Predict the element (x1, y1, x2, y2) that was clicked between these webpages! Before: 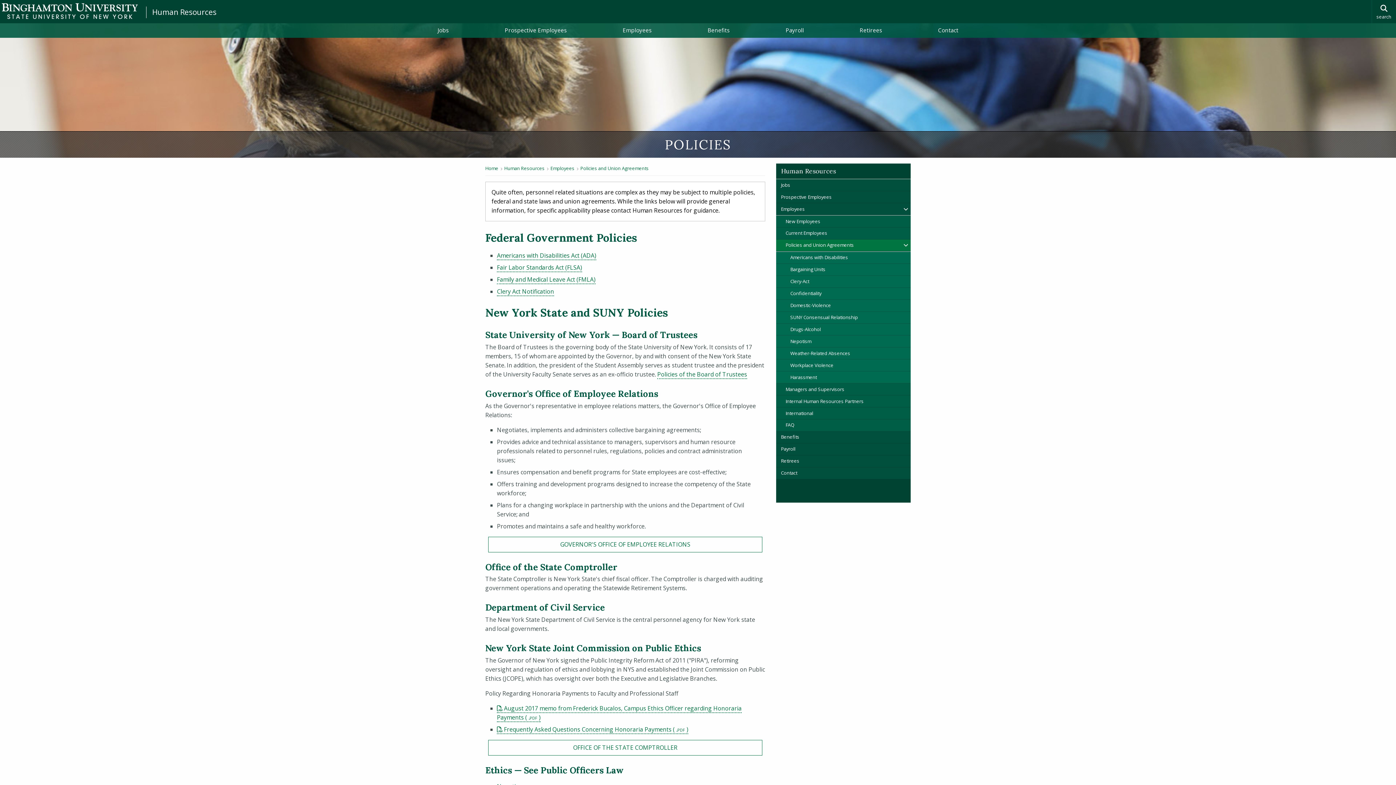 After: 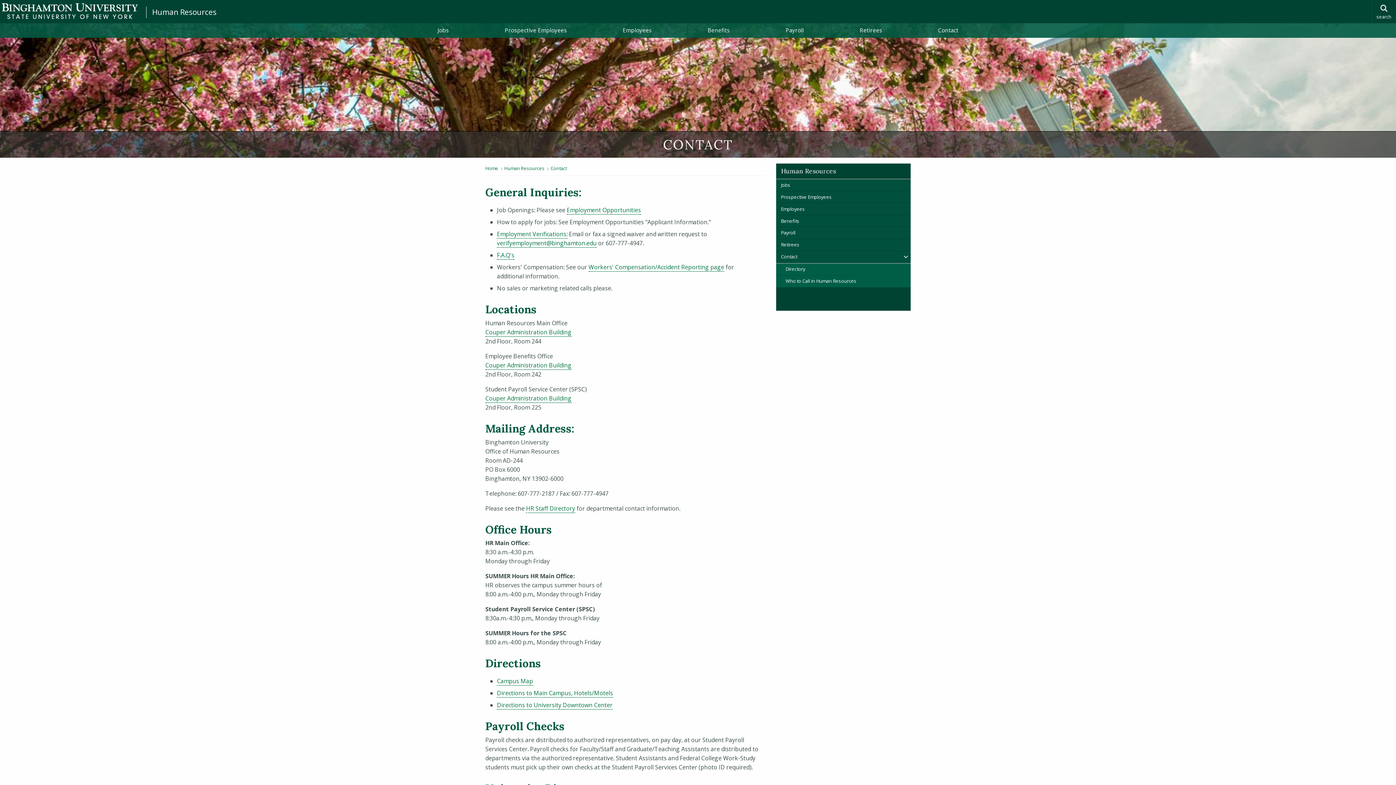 Action: bbox: (776, 467, 910, 479) label: Contact